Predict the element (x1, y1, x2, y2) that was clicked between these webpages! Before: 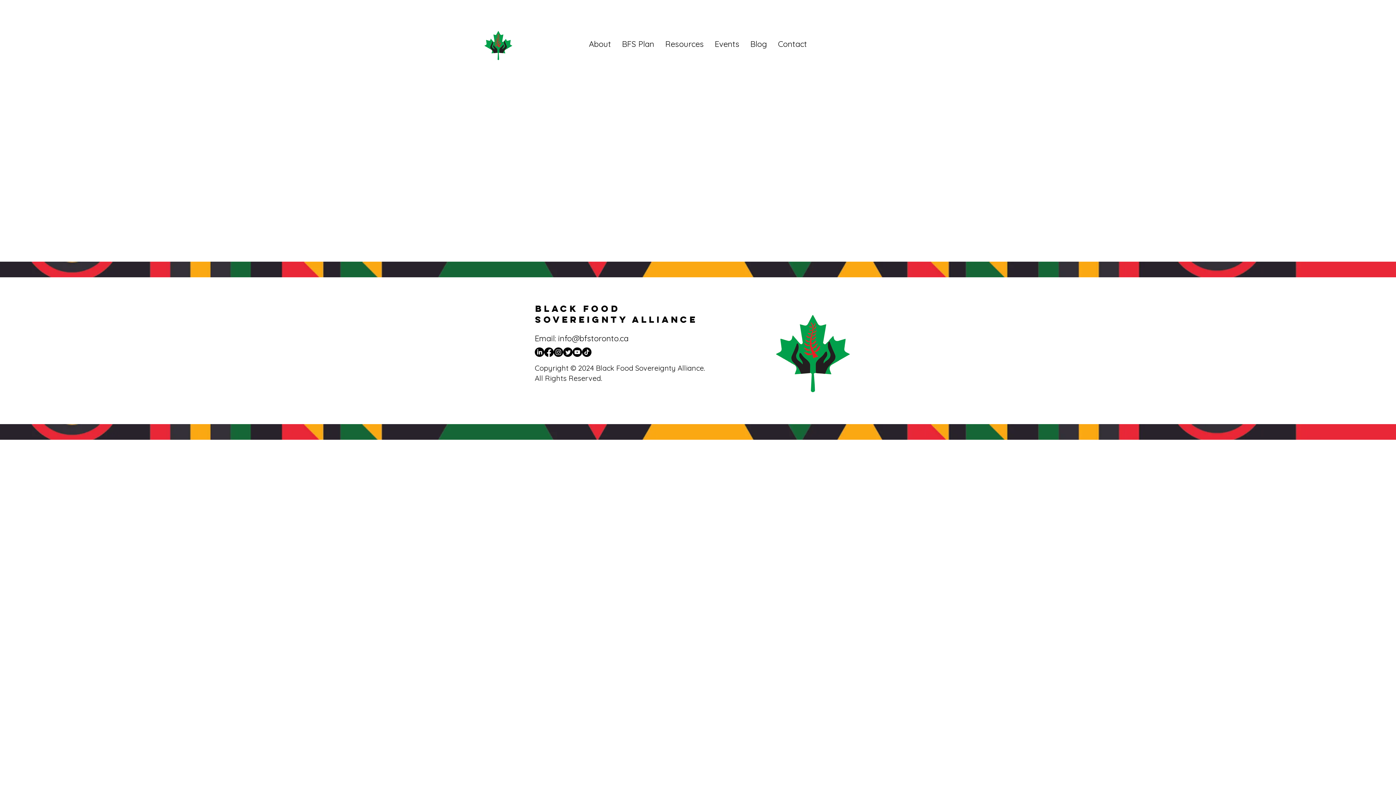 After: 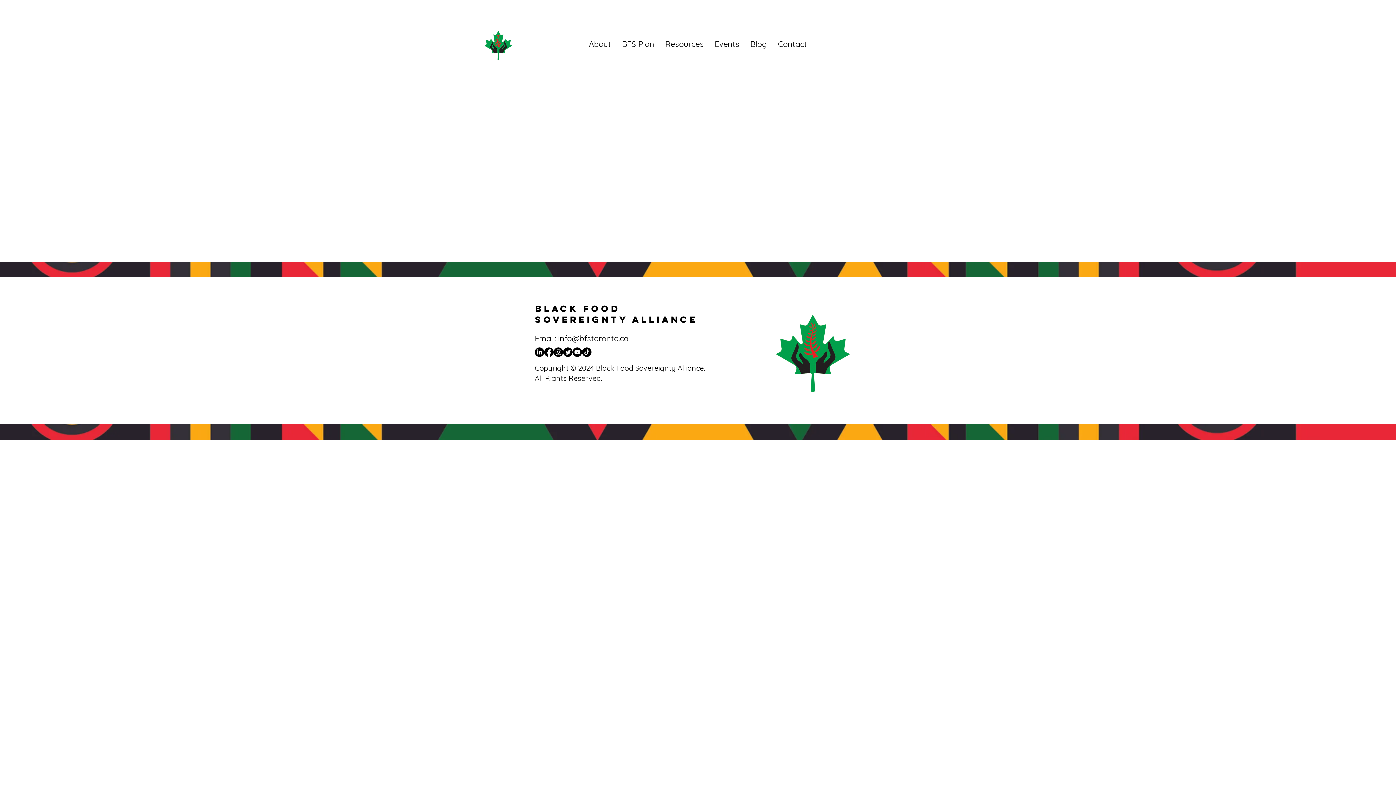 Action: bbox: (563, 347, 572, 357) label: Twitter   